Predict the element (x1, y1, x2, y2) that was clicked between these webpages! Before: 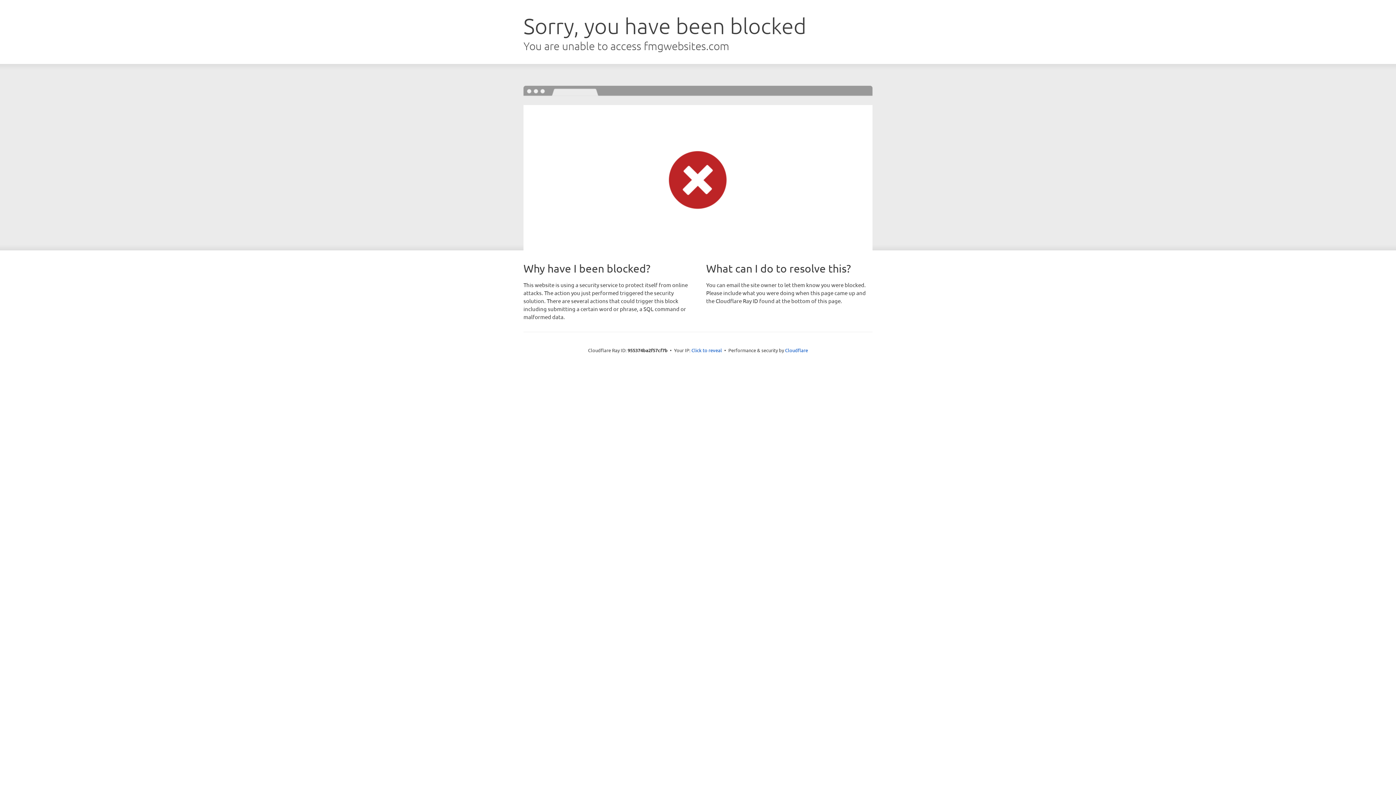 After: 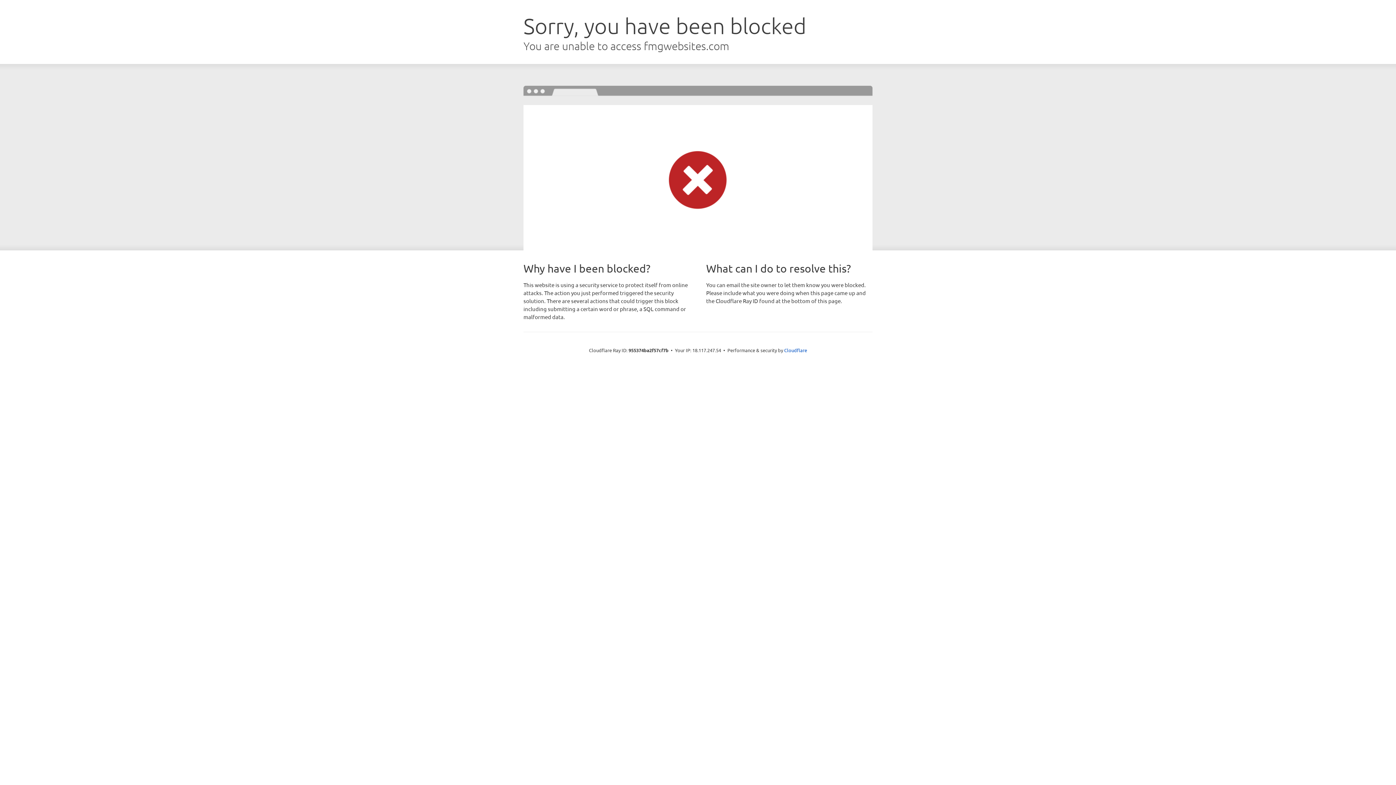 Action: label: Click to reveal bbox: (691, 346, 722, 353)